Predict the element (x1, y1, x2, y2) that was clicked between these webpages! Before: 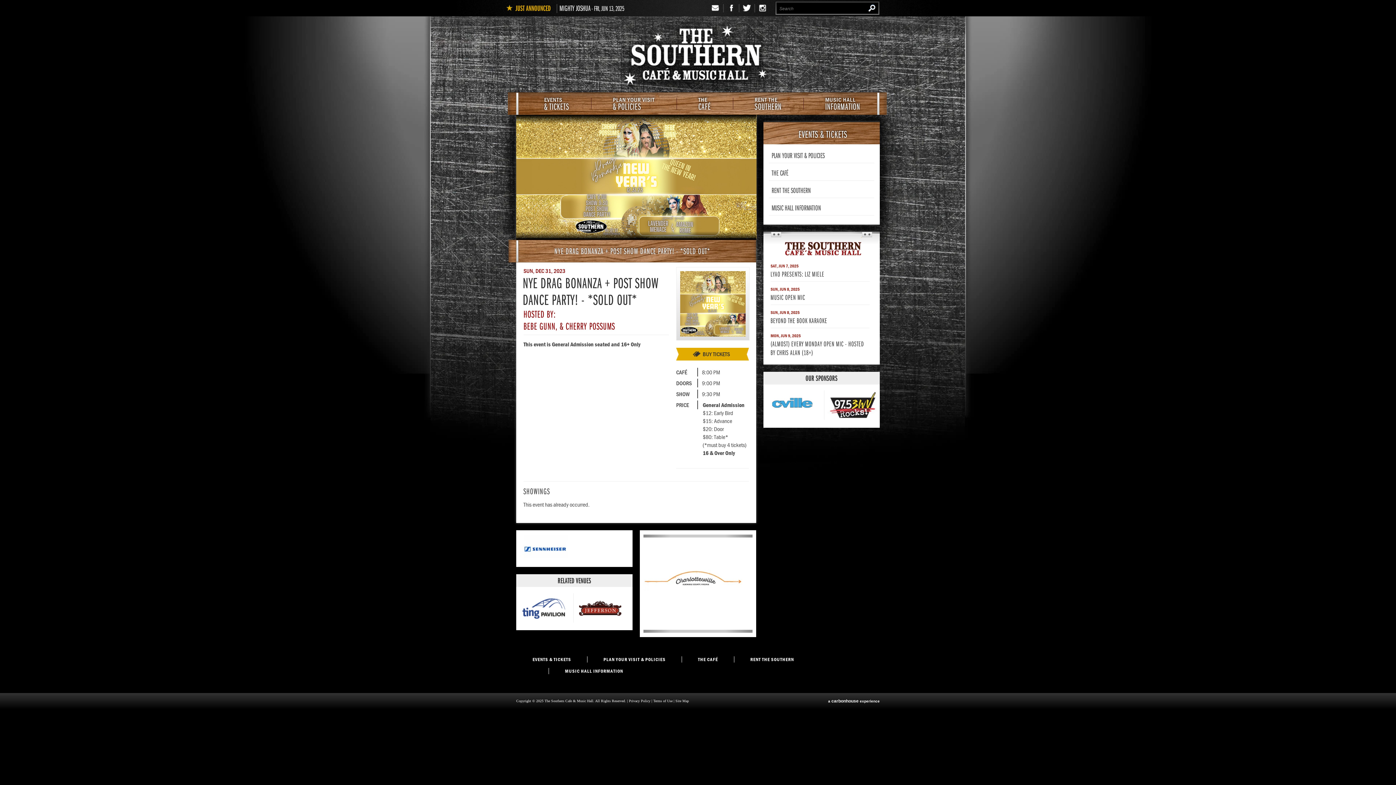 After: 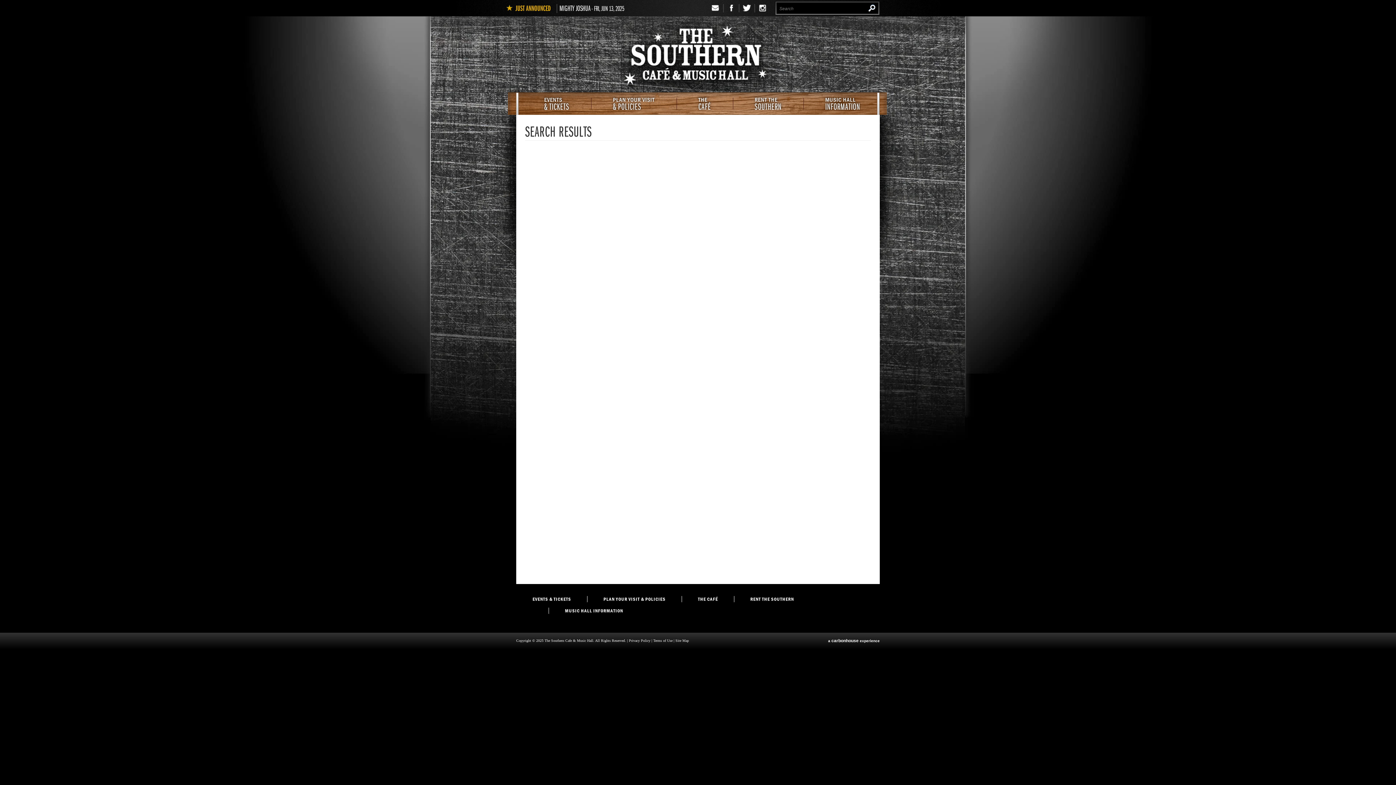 Action: label: Search bbox: (868, 4, 875, 11)